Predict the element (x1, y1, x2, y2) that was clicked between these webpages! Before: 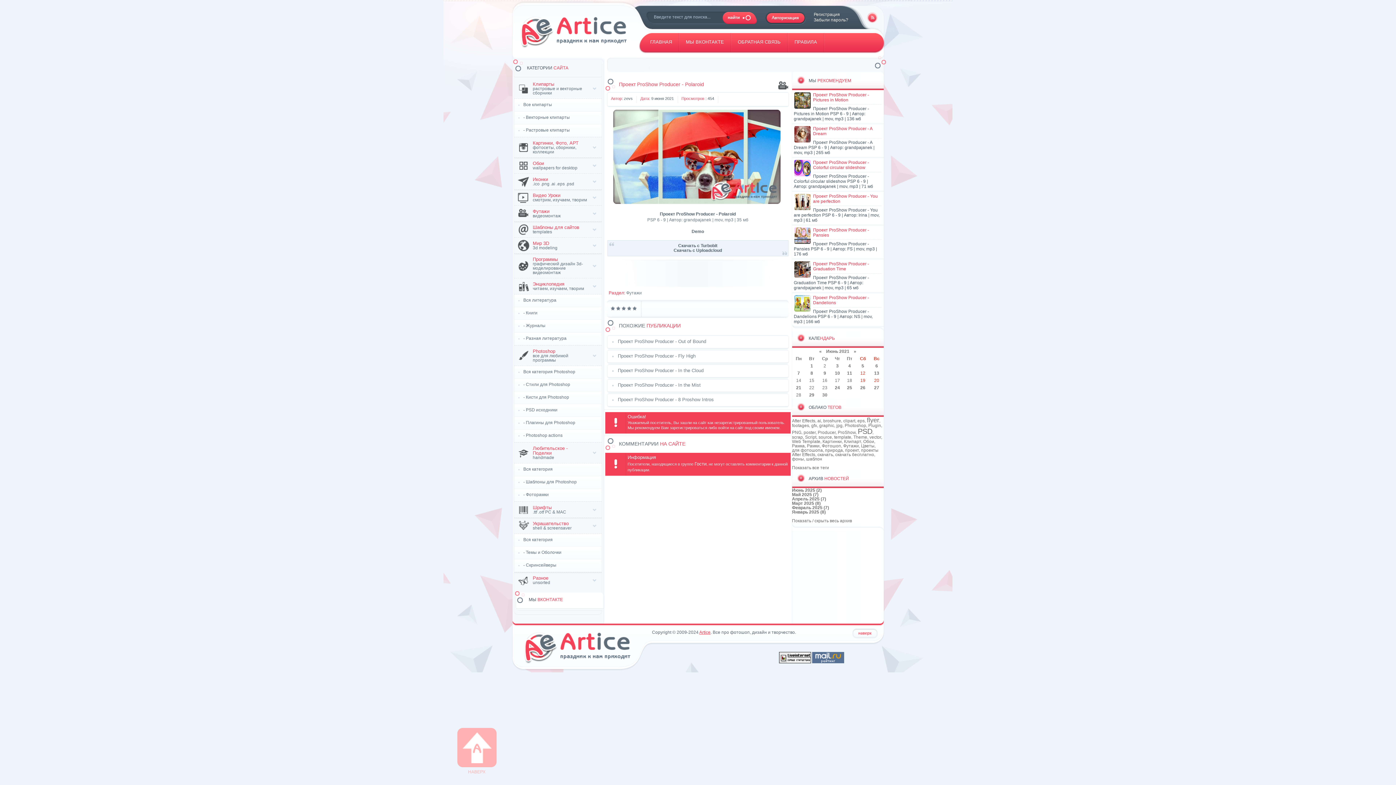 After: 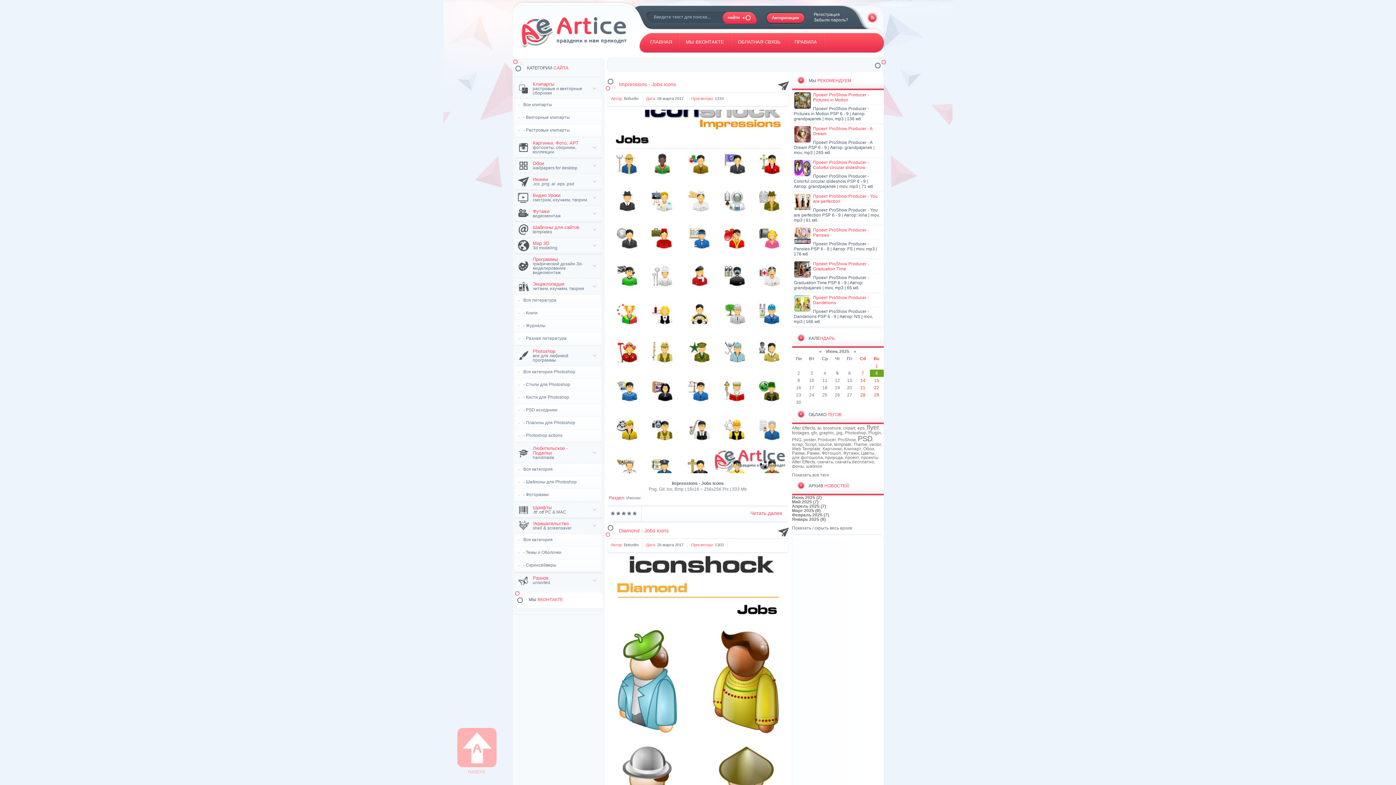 Action: bbox: (514, 173, 601, 189) label: Иконки
.ico .png .ai .eps .psd